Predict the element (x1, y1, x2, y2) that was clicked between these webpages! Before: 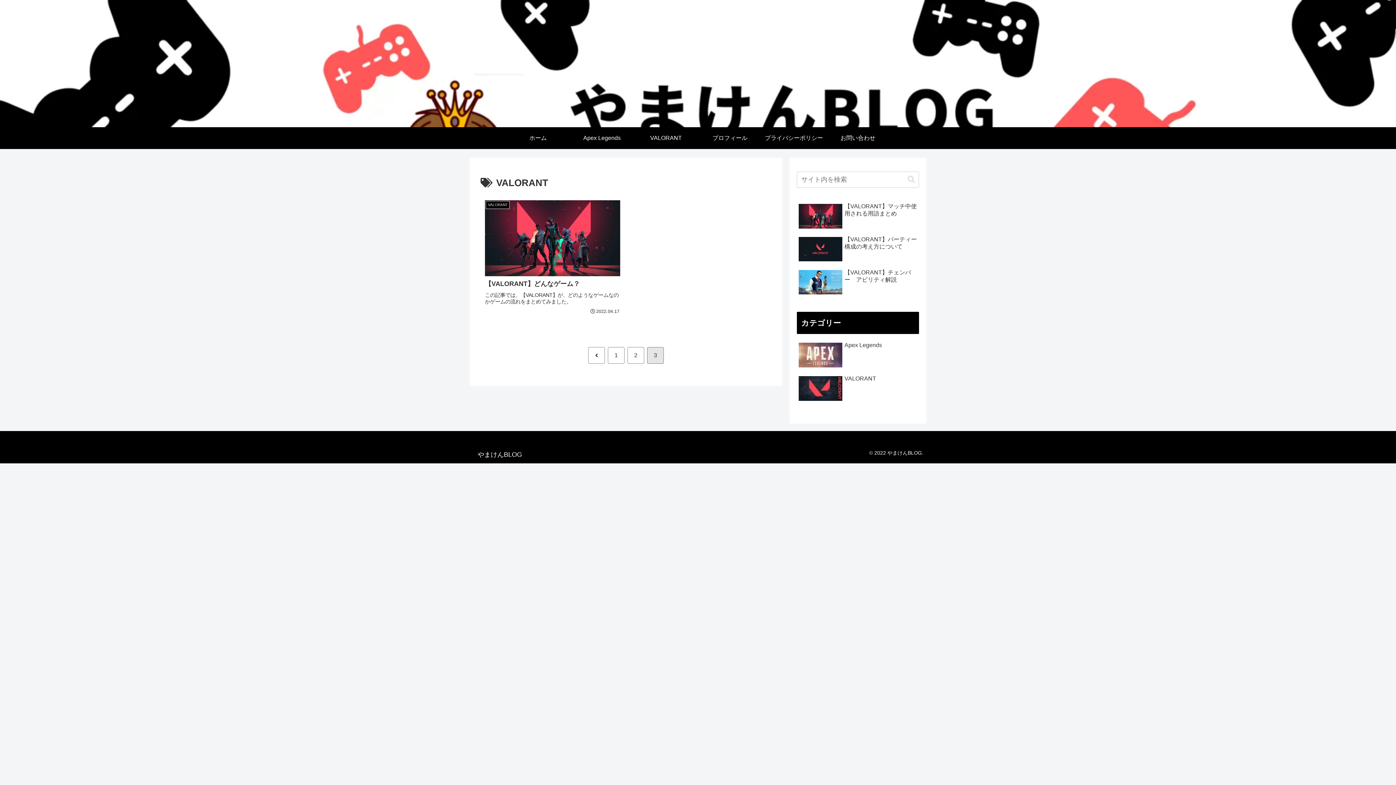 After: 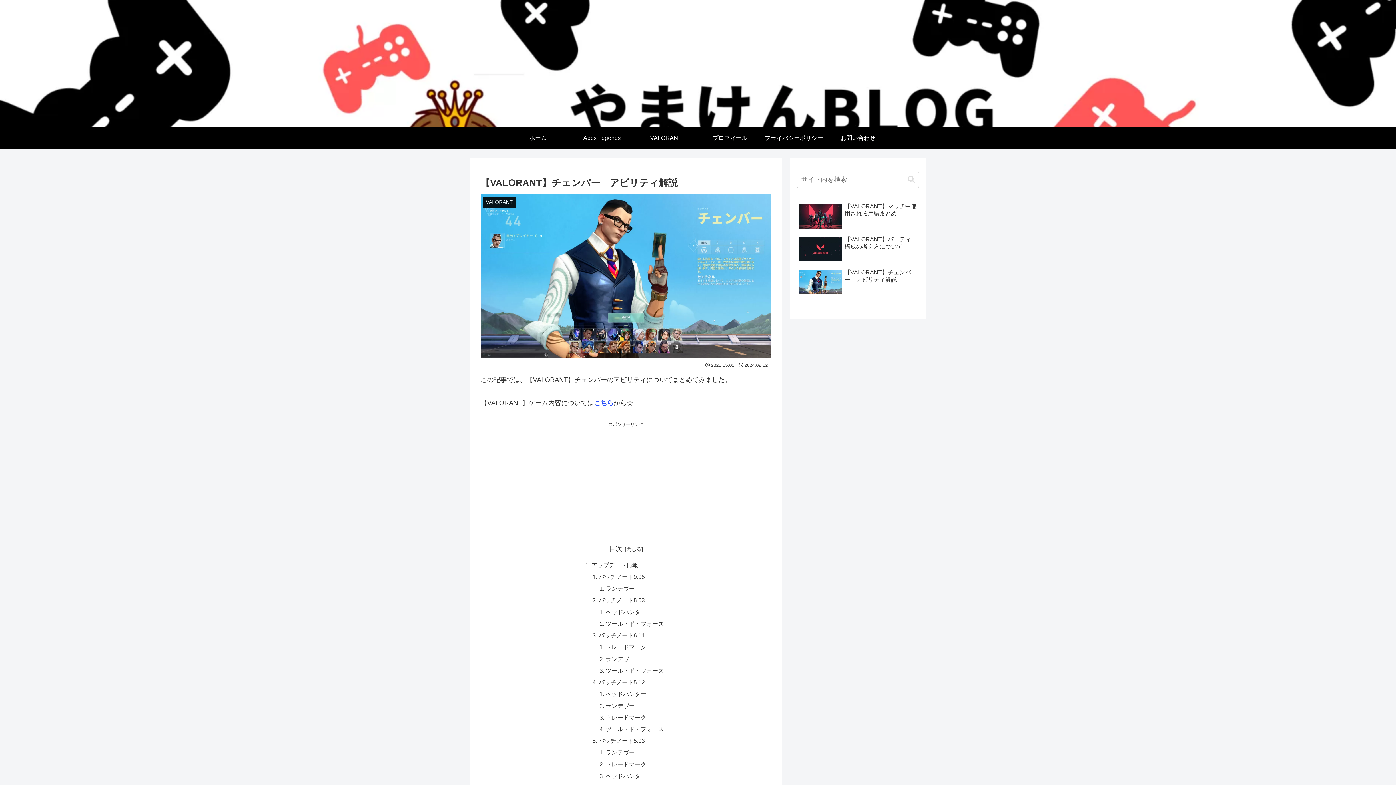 Action: bbox: (797, 267, 919, 298) label: 【VALORANT】チェンバー　アビリティ解説